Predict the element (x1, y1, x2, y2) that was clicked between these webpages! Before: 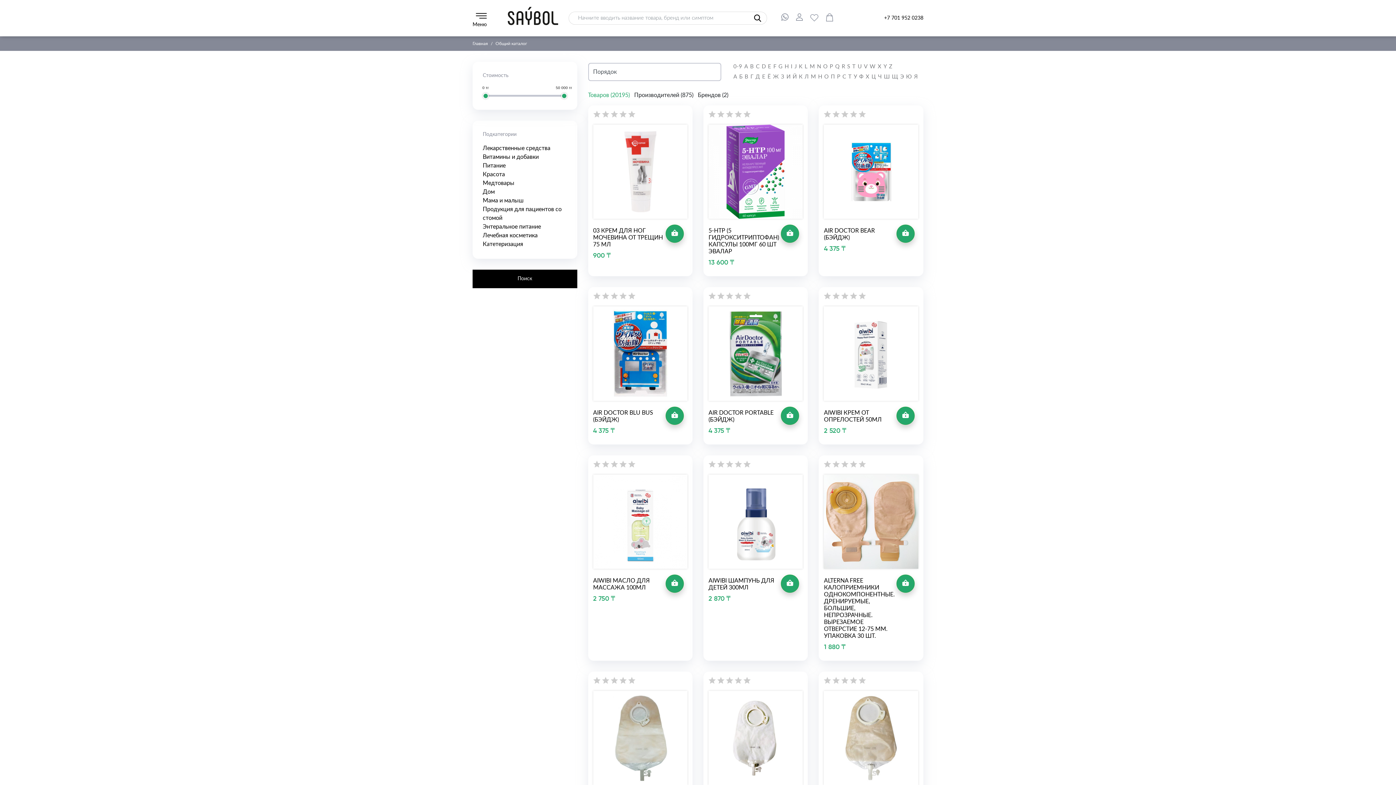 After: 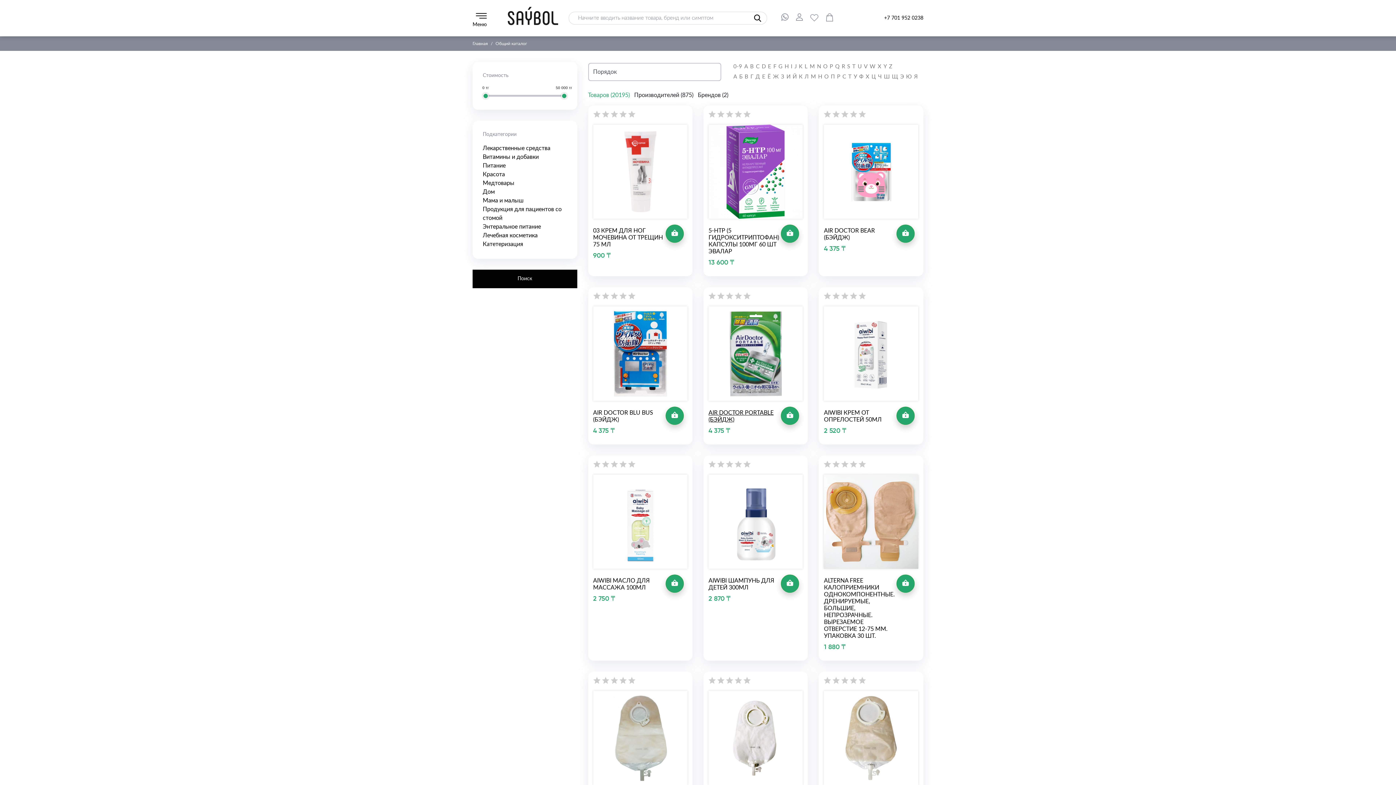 Action: label: AIR DOCTOR PORTABLE (БЭЙДЖ) bbox: (708, 409, 779, 423)